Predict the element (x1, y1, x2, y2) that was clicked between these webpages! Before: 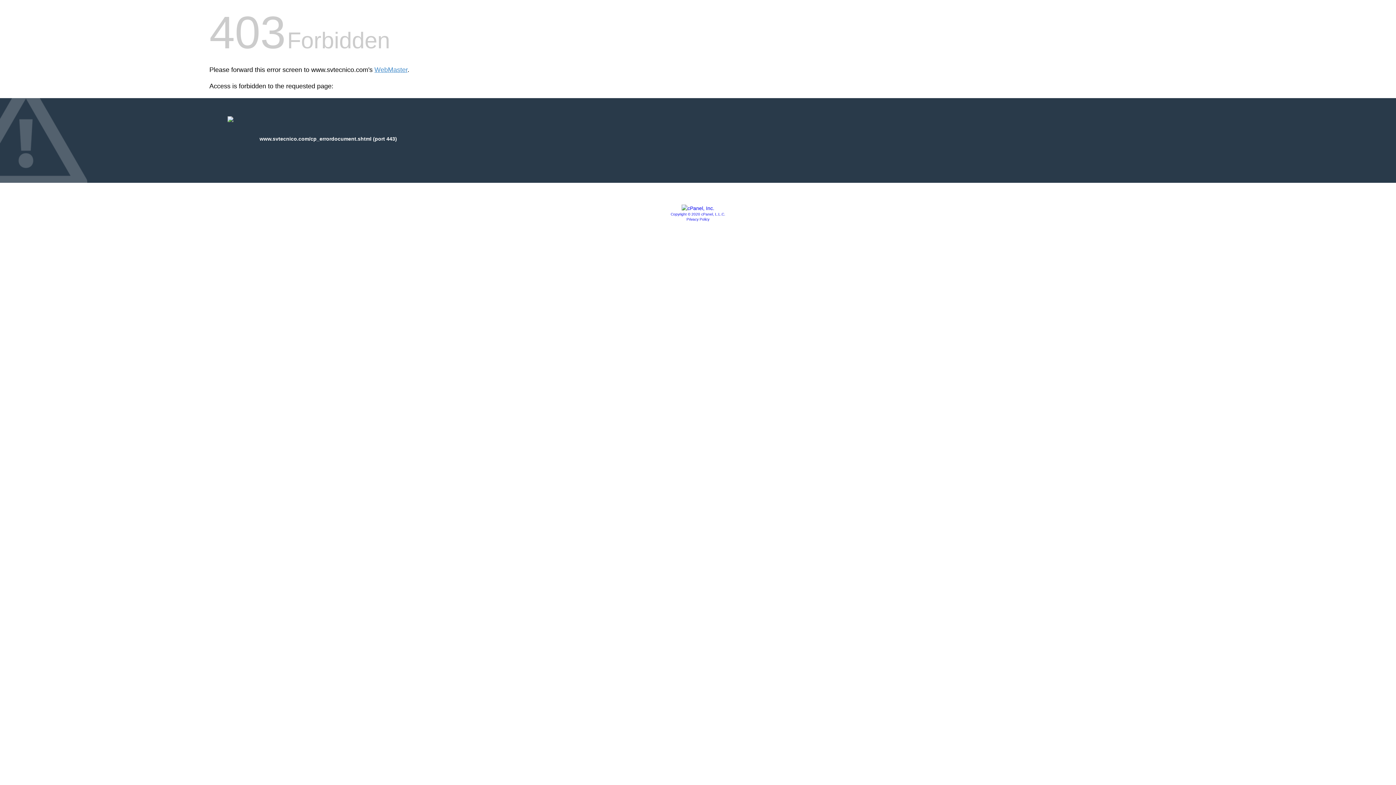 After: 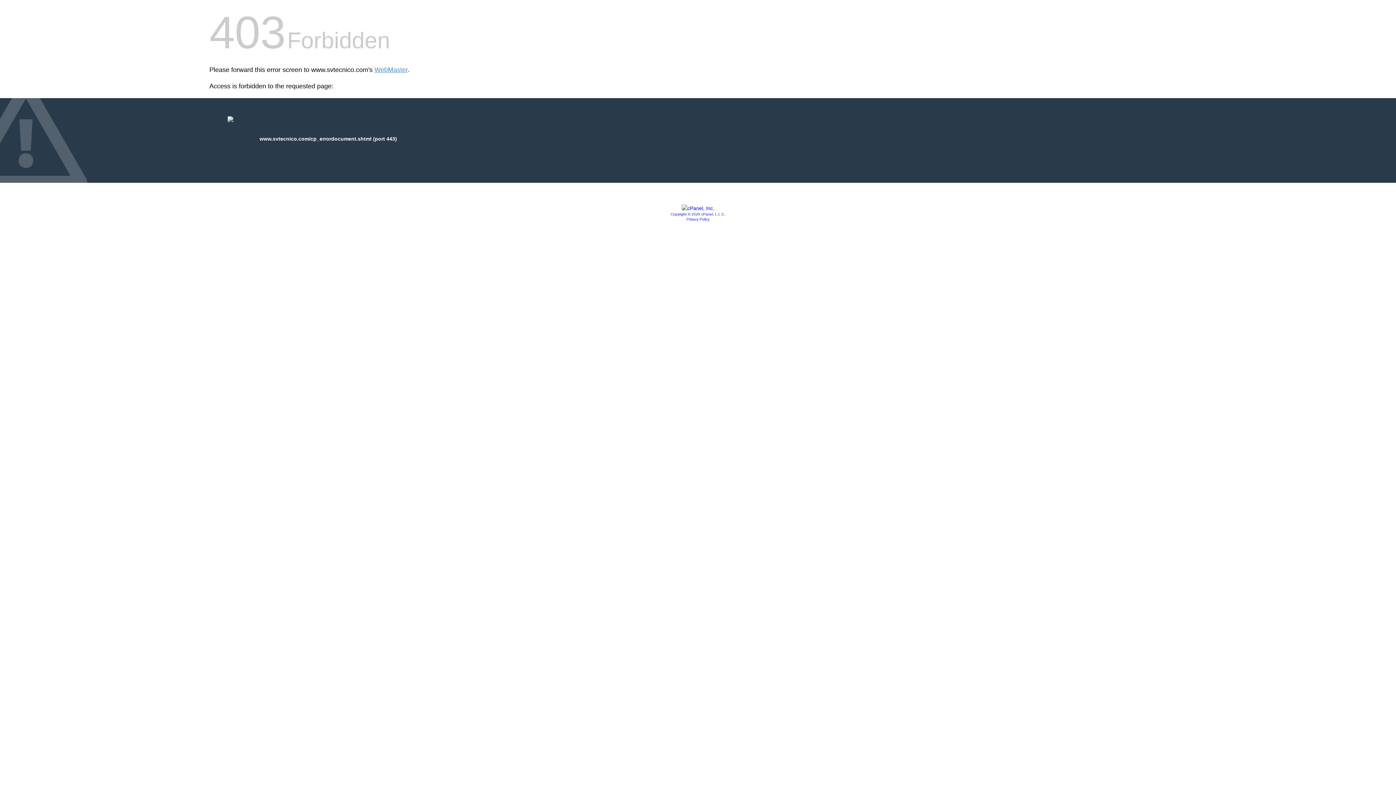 Action: bbox: (681, 205, 714, 211)